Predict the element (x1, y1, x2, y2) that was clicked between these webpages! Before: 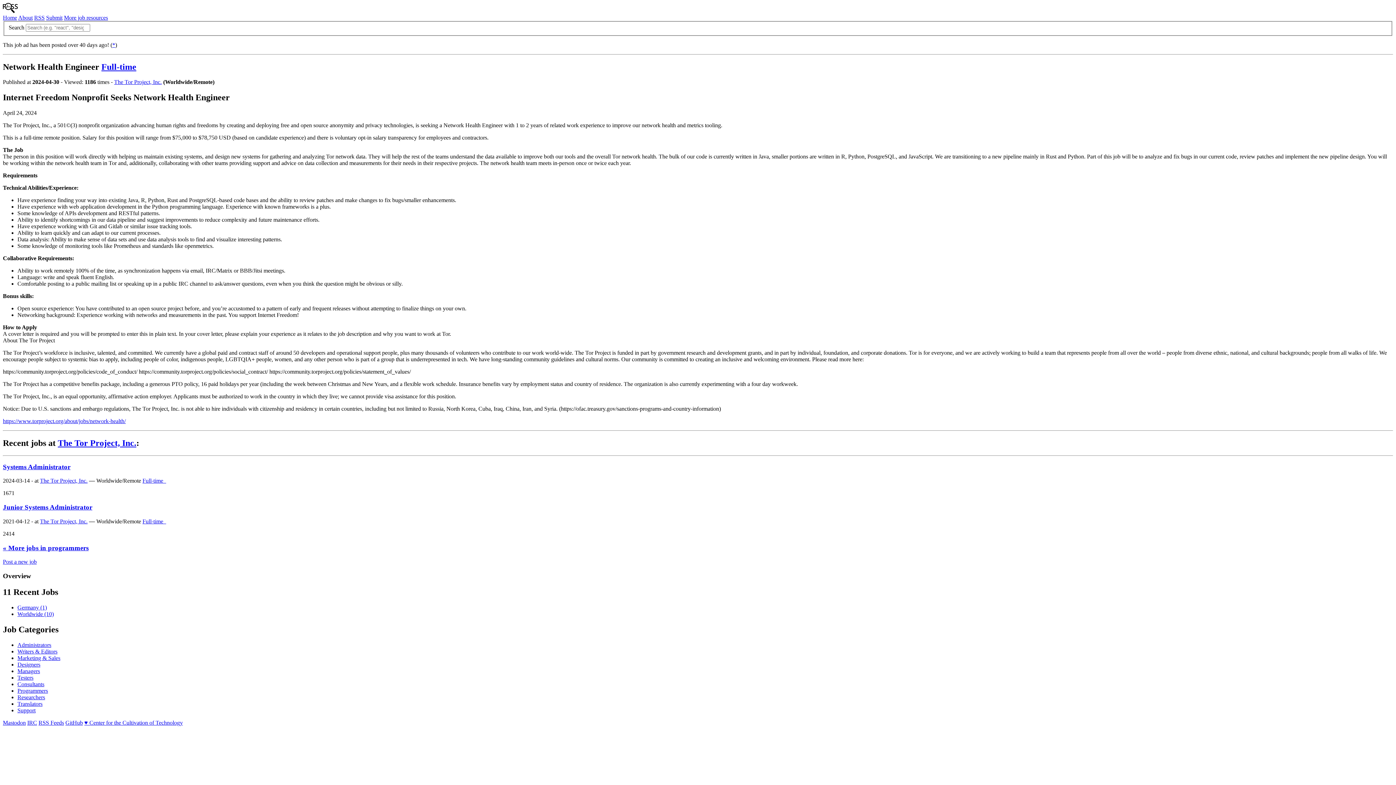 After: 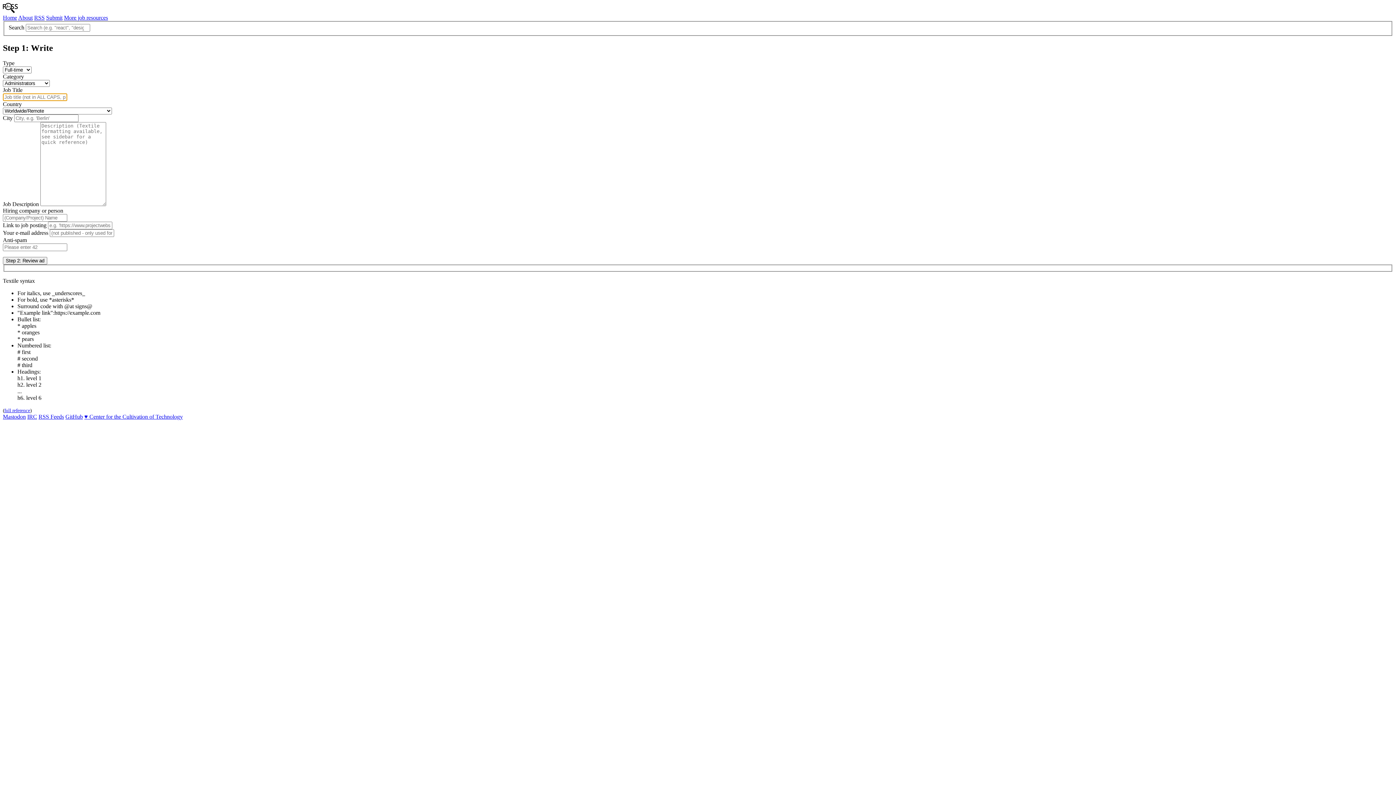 Action: bbox: (2, 559, 36, 565) label: Post a new job